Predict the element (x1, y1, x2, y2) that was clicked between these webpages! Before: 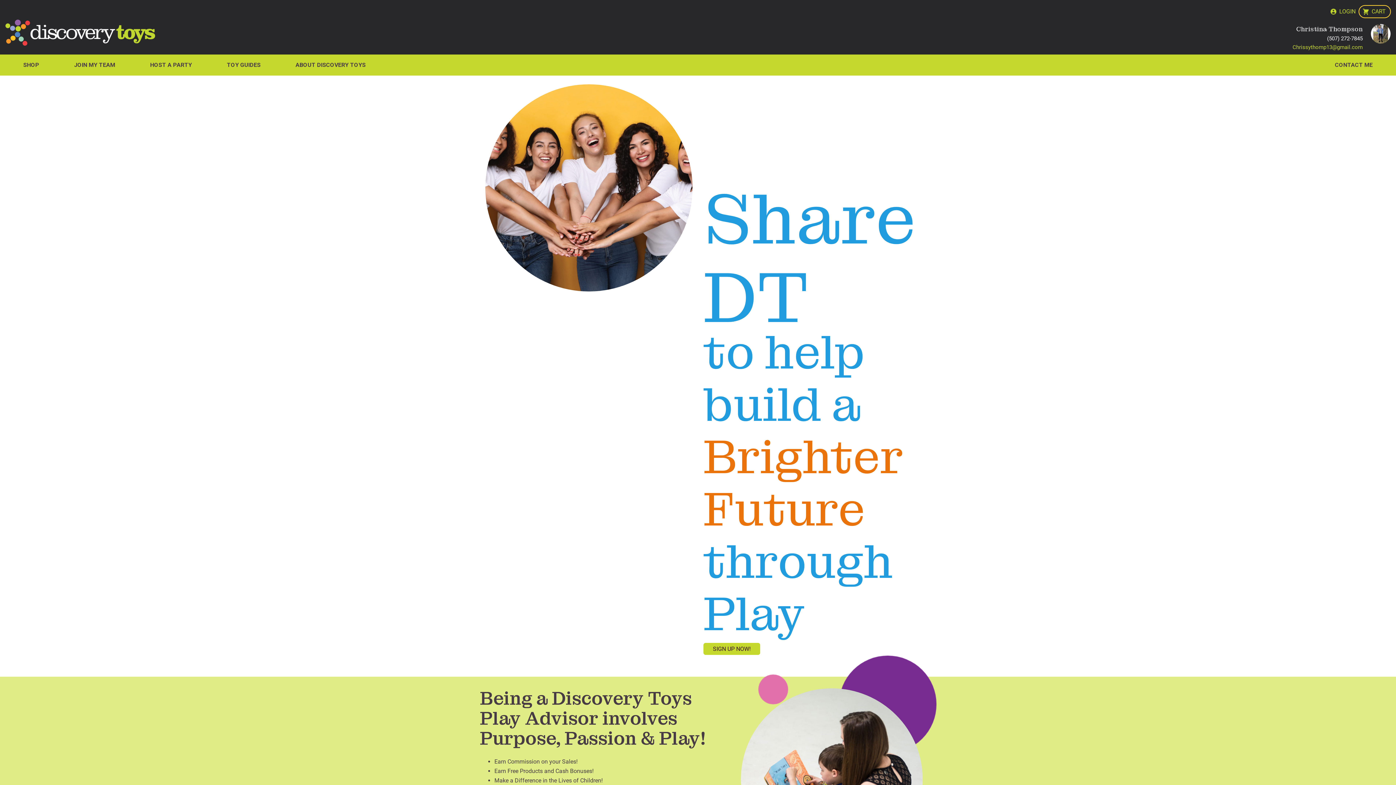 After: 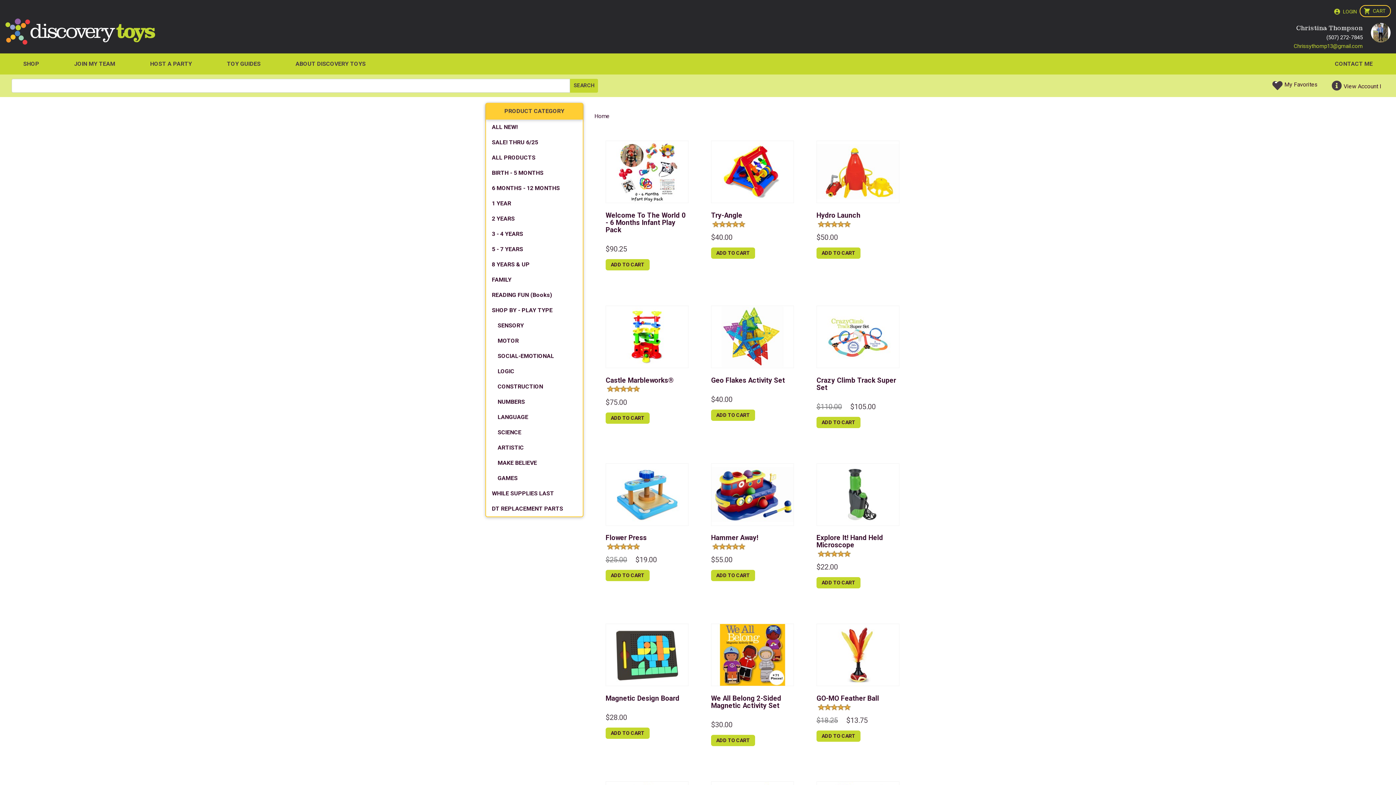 Action: bbox: (5, 57, 56, 72) label: SHOP